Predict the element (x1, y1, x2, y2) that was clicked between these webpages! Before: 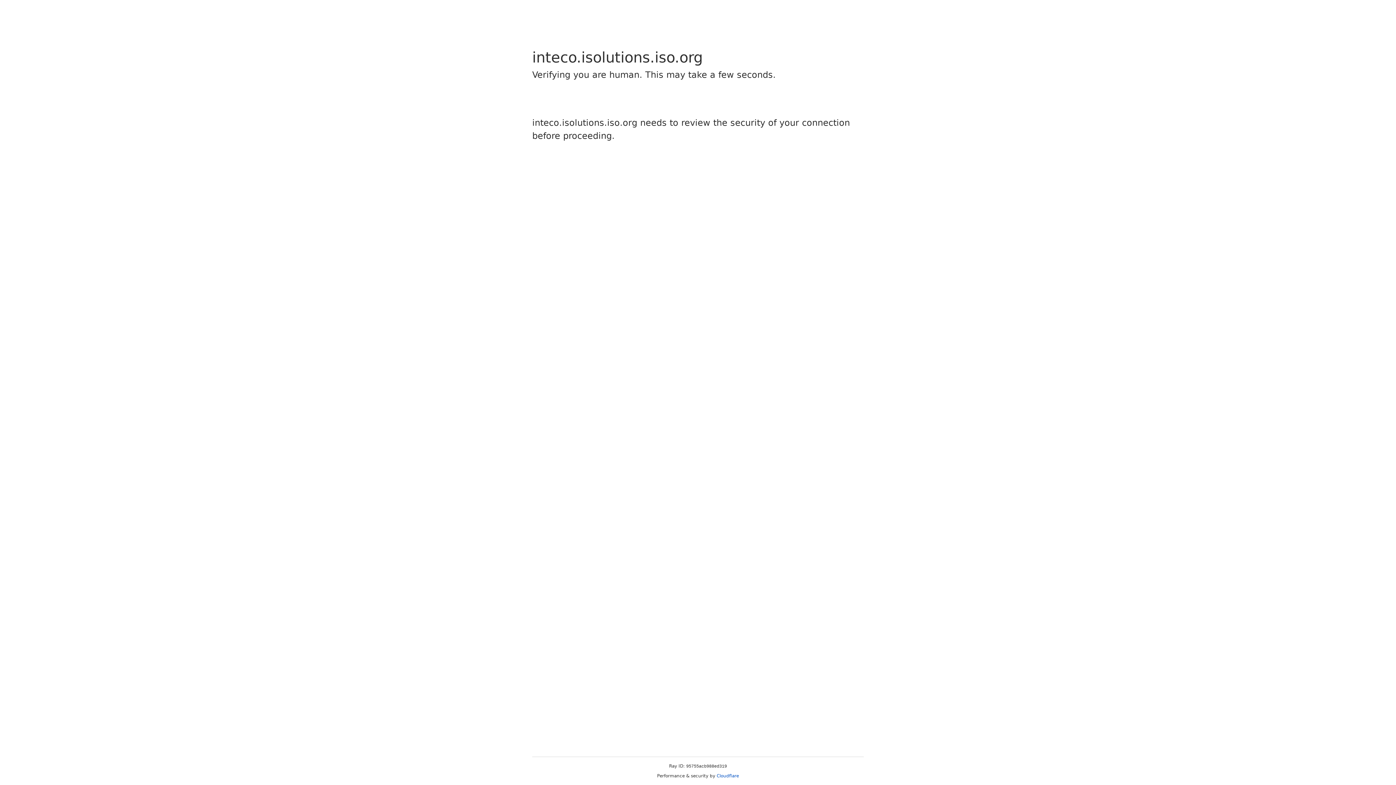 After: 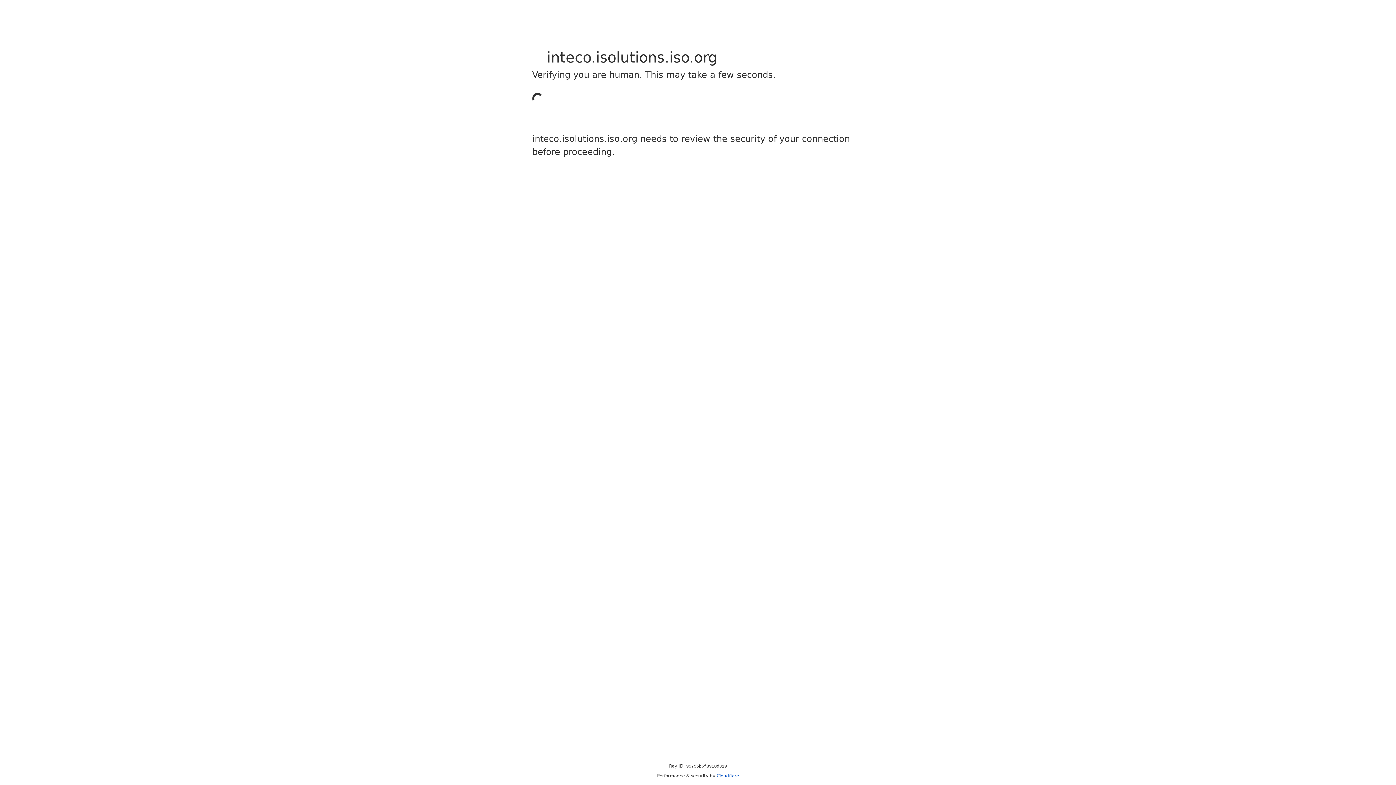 Action: bbox: (716, 773, 739, 778) label: Cloudflare